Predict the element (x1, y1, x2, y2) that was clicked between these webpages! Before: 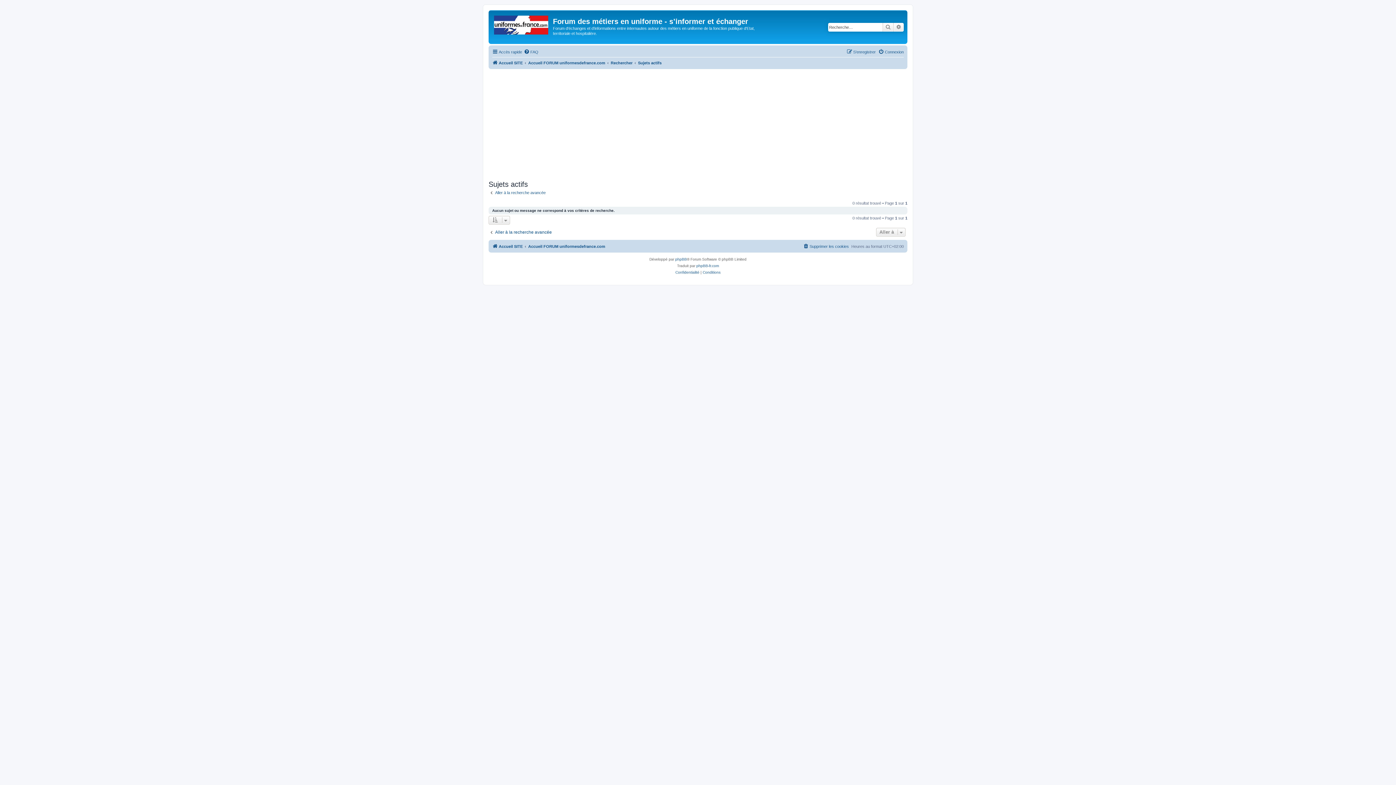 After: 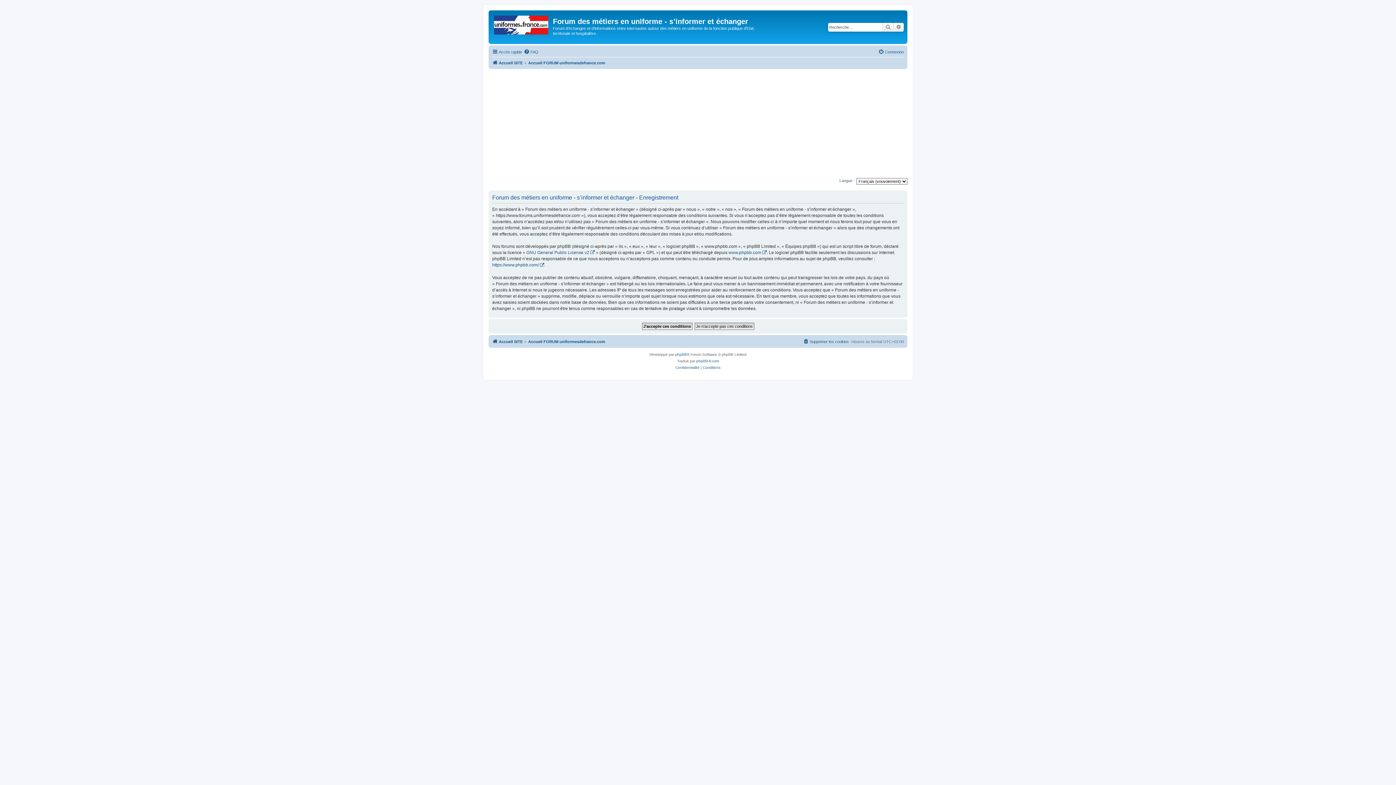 Action: label: S’enregistrer bbox: (846, 47, 876, 56)